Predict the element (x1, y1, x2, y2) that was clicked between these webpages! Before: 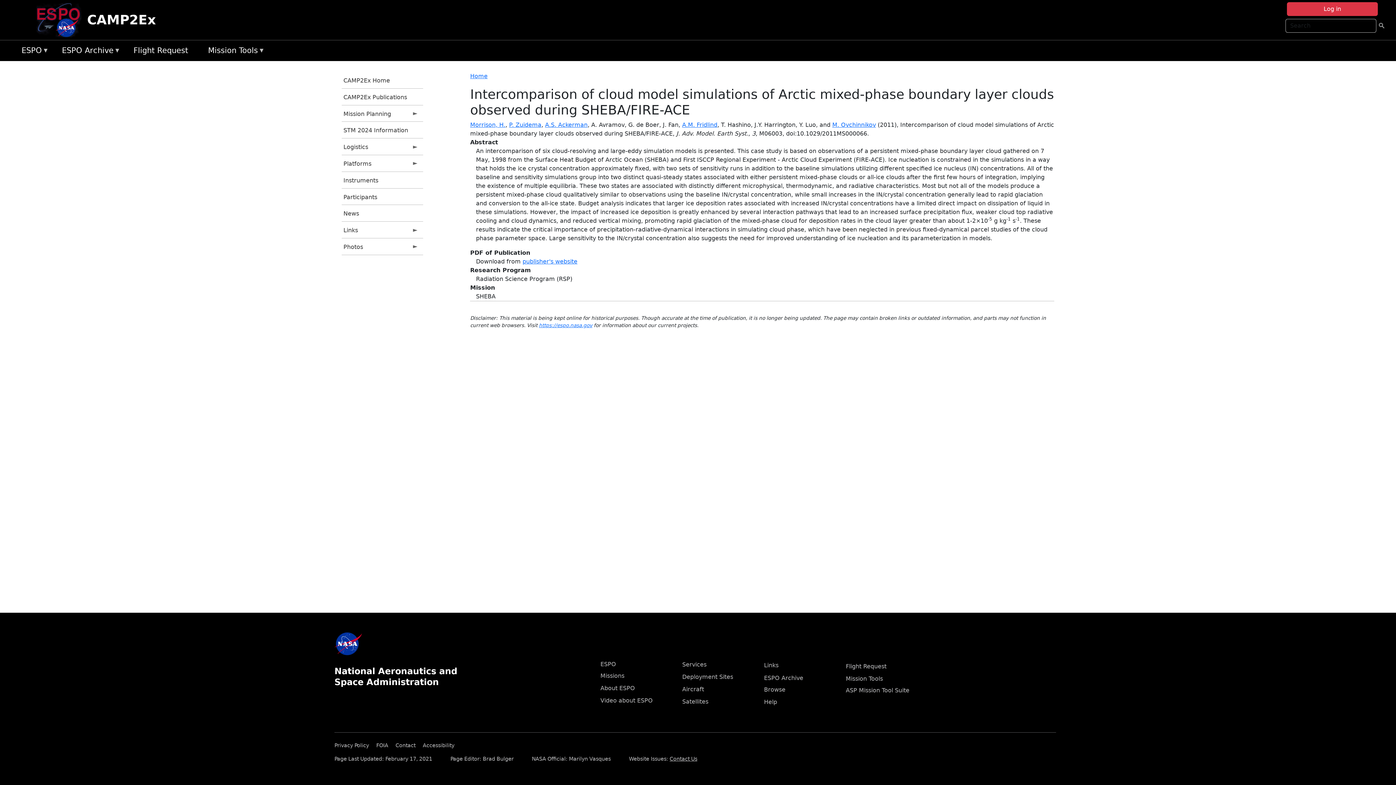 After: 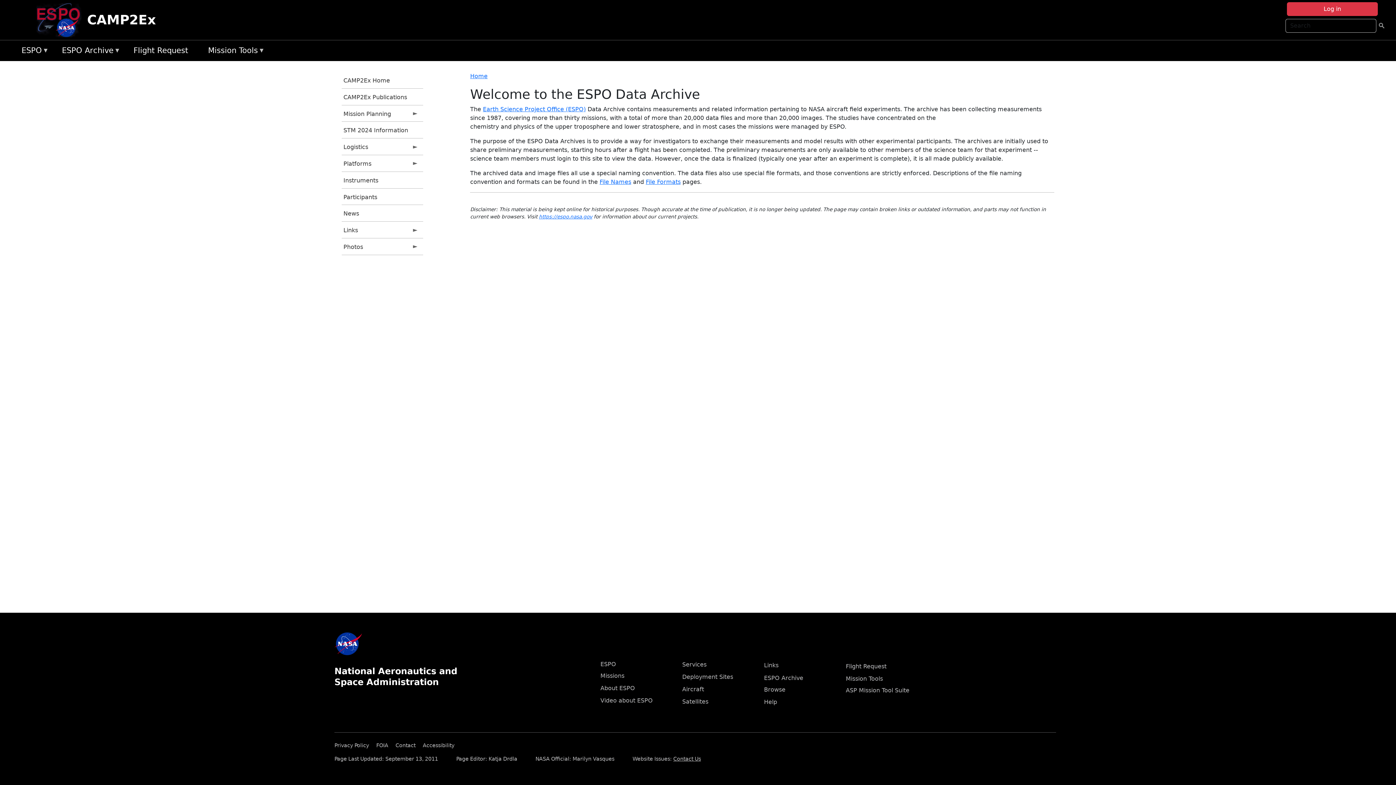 Action: bbox: (58, 43, 129, 58) label: ESPO Archive
»